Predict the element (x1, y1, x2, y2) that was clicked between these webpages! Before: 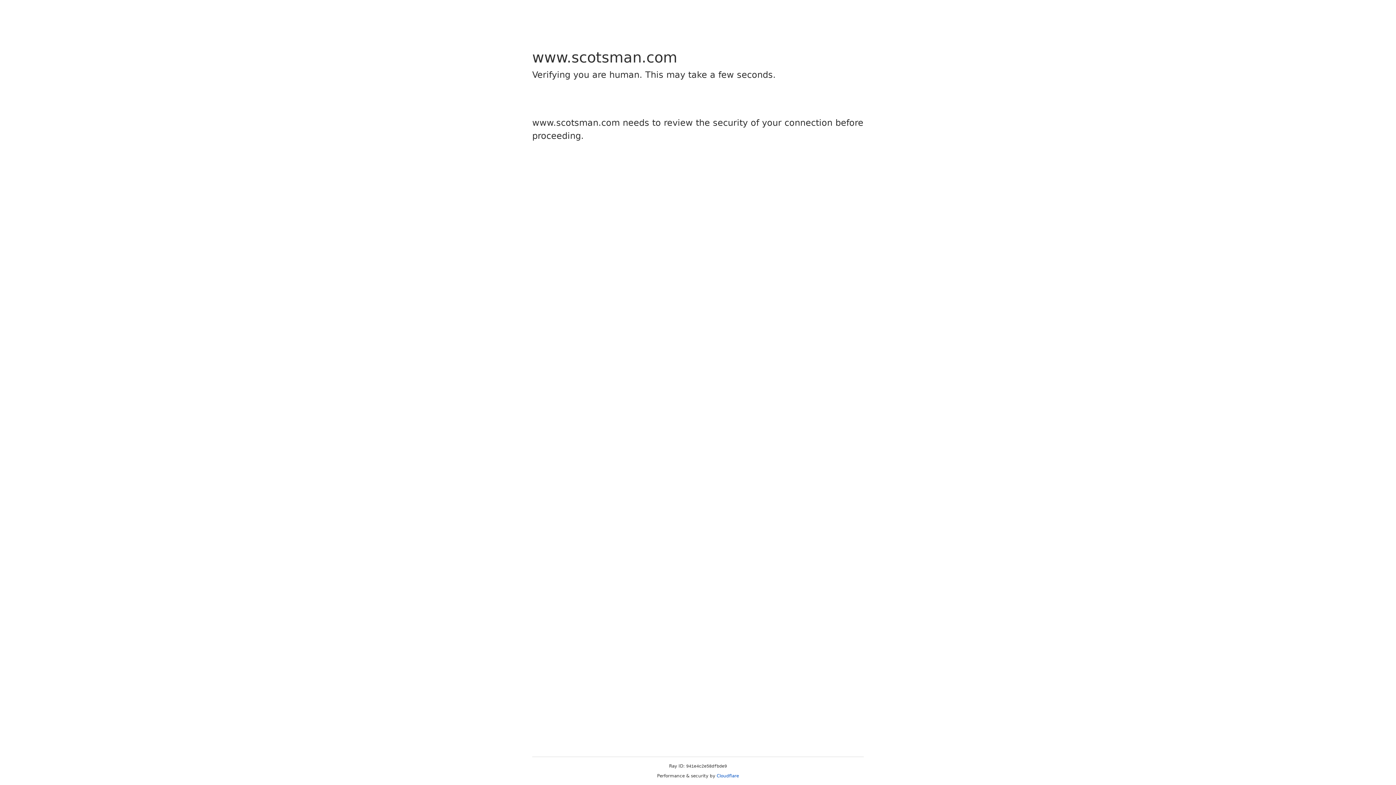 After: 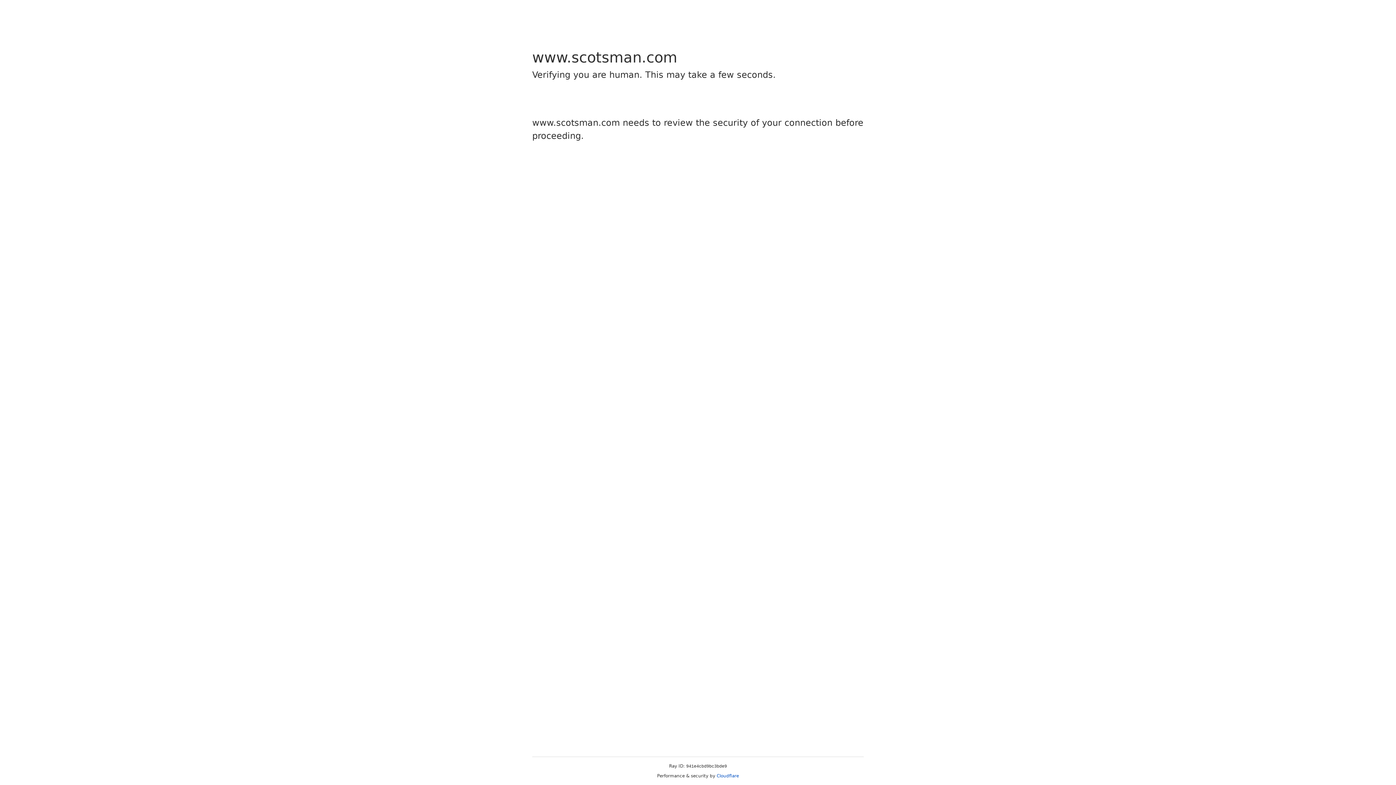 Action: label: Cloudflare bbox: (716, 773, 739, 778)